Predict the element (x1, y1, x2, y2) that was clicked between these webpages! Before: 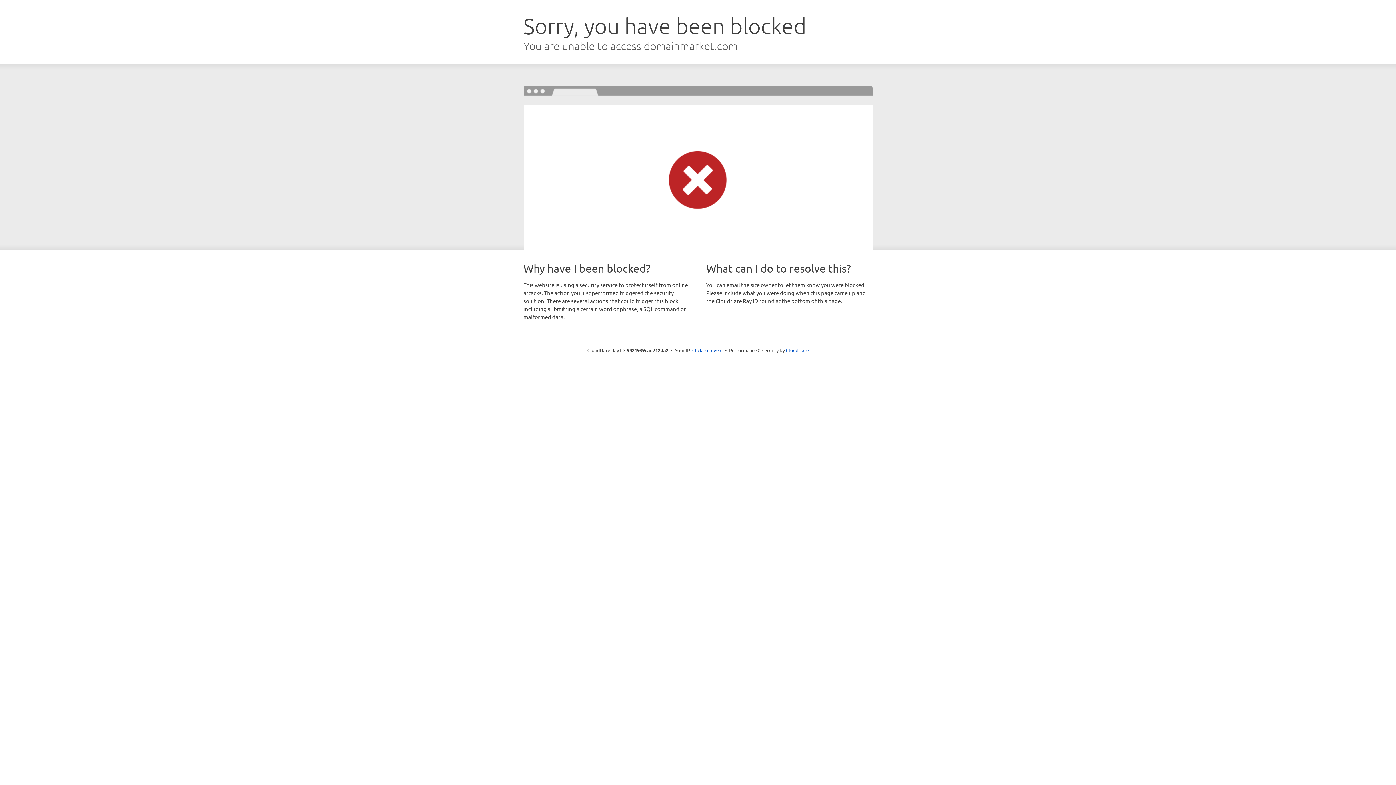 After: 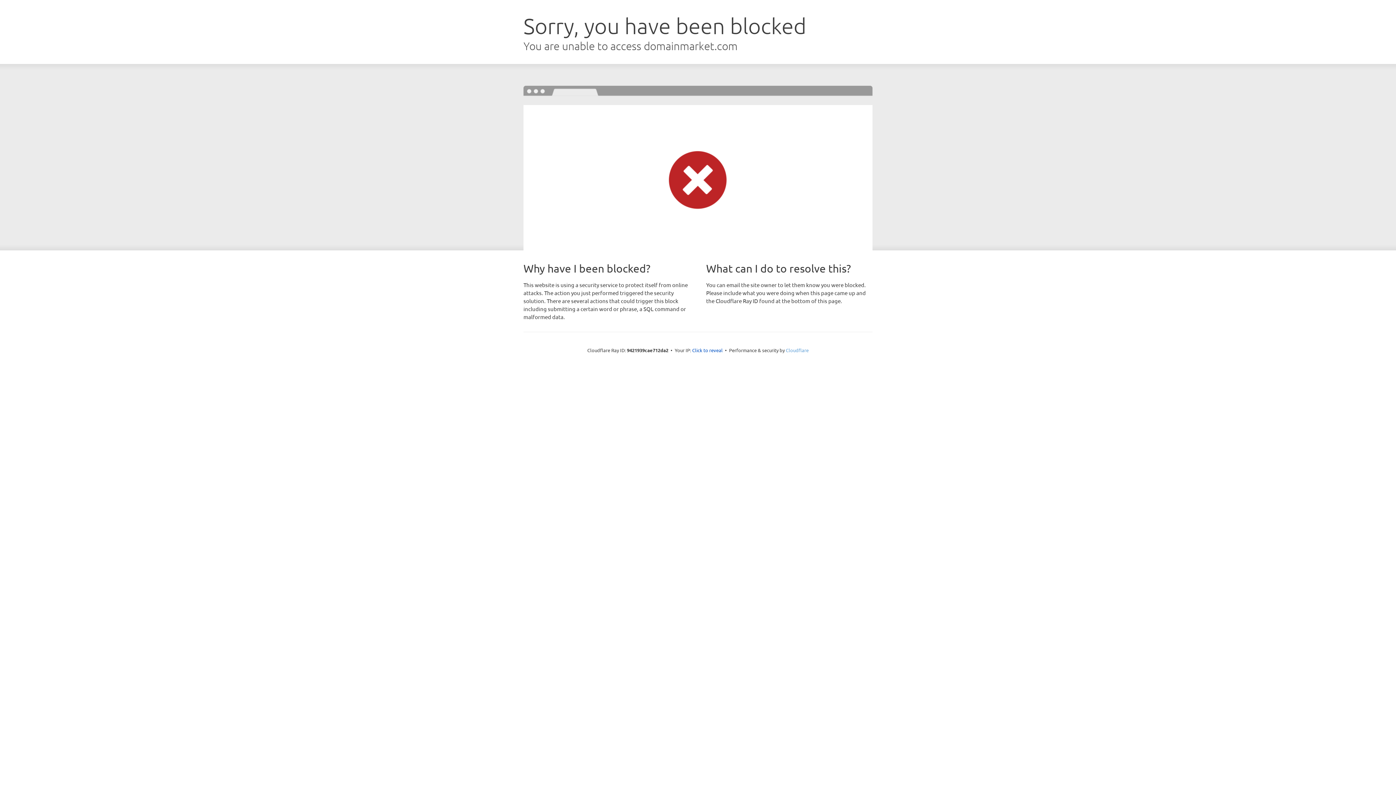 Action: bbox: (786, 347, 808, 353) label: Cloudflare